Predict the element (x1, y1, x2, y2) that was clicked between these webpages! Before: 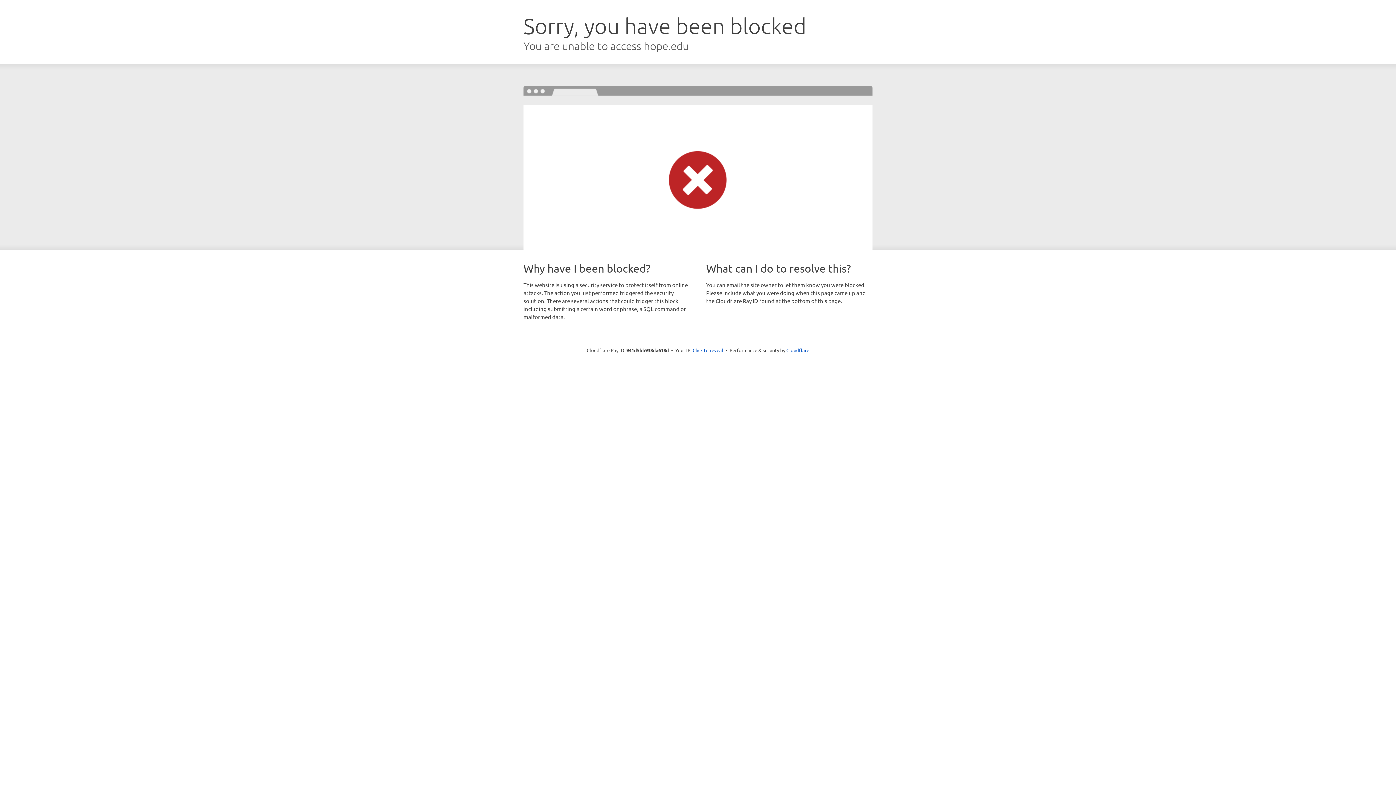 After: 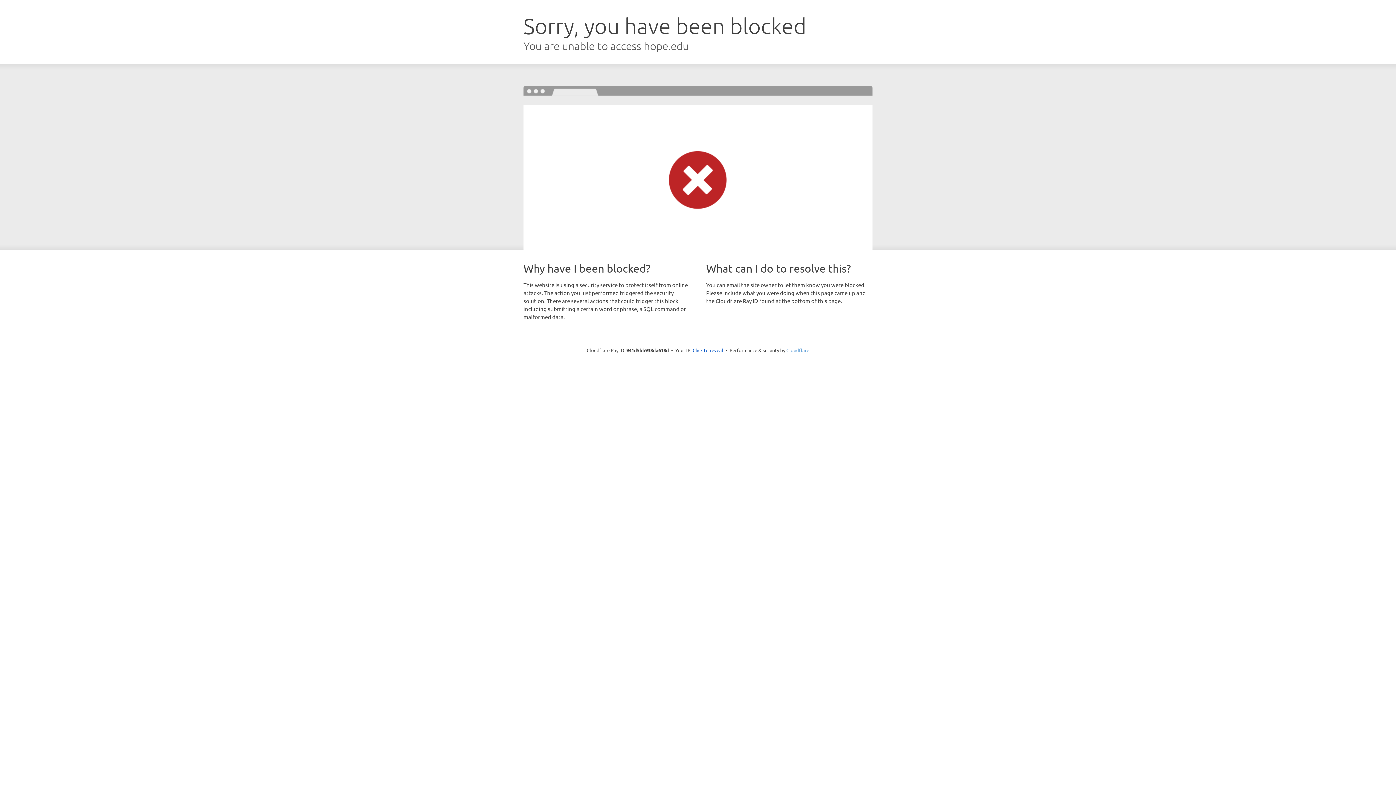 Action: label: Cloudflare bbox: (786, 347, 809, 353)